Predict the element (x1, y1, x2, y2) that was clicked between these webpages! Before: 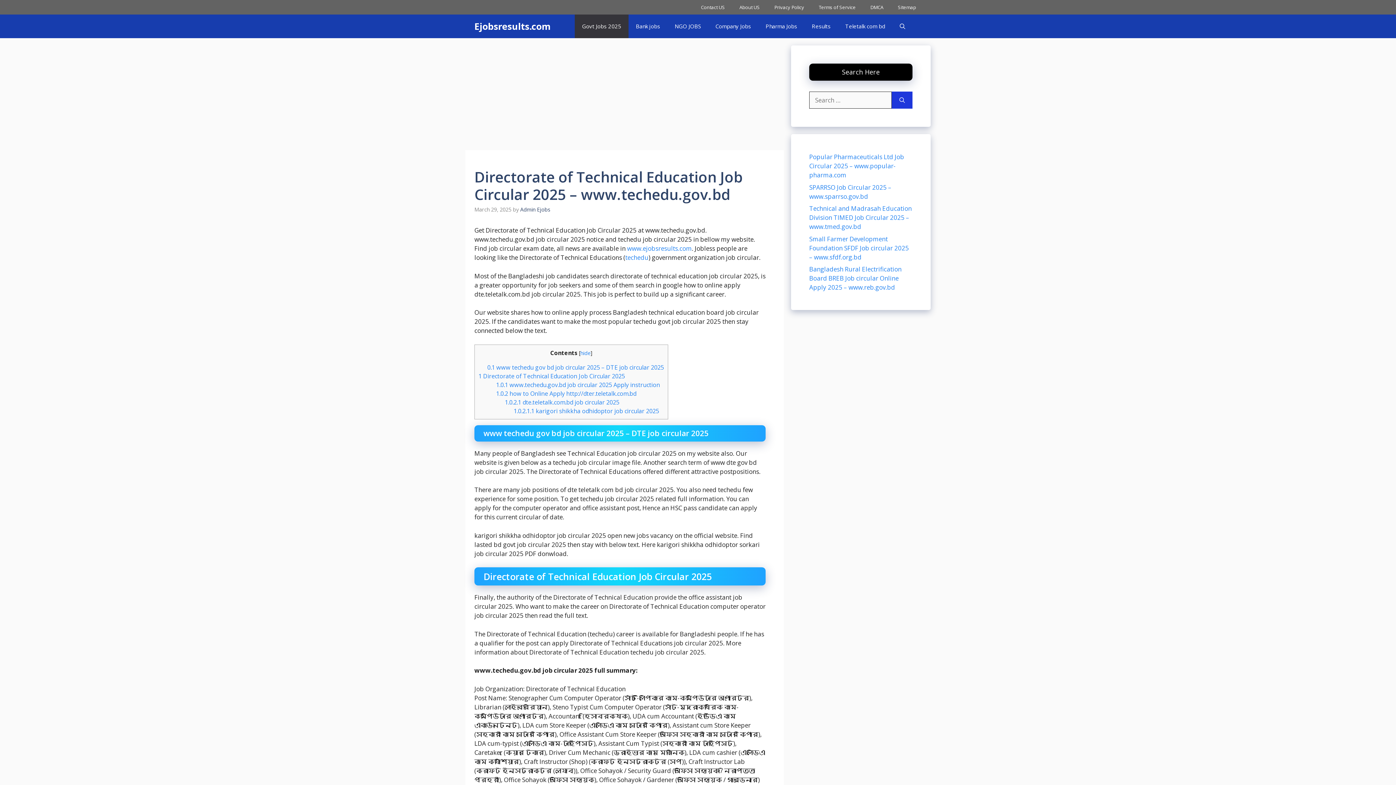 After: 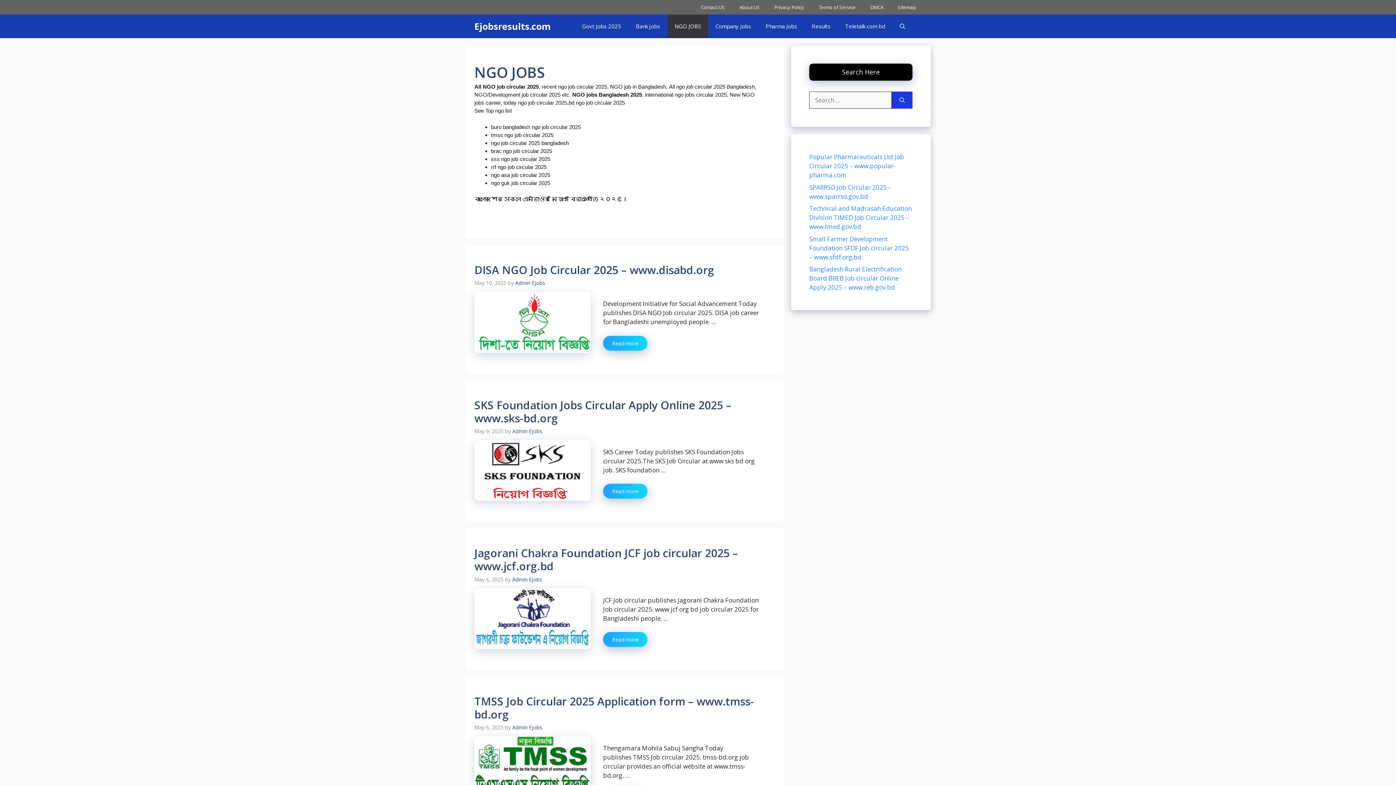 Action: bbox: (667, 14, 708, 38) label: NGO JOBS